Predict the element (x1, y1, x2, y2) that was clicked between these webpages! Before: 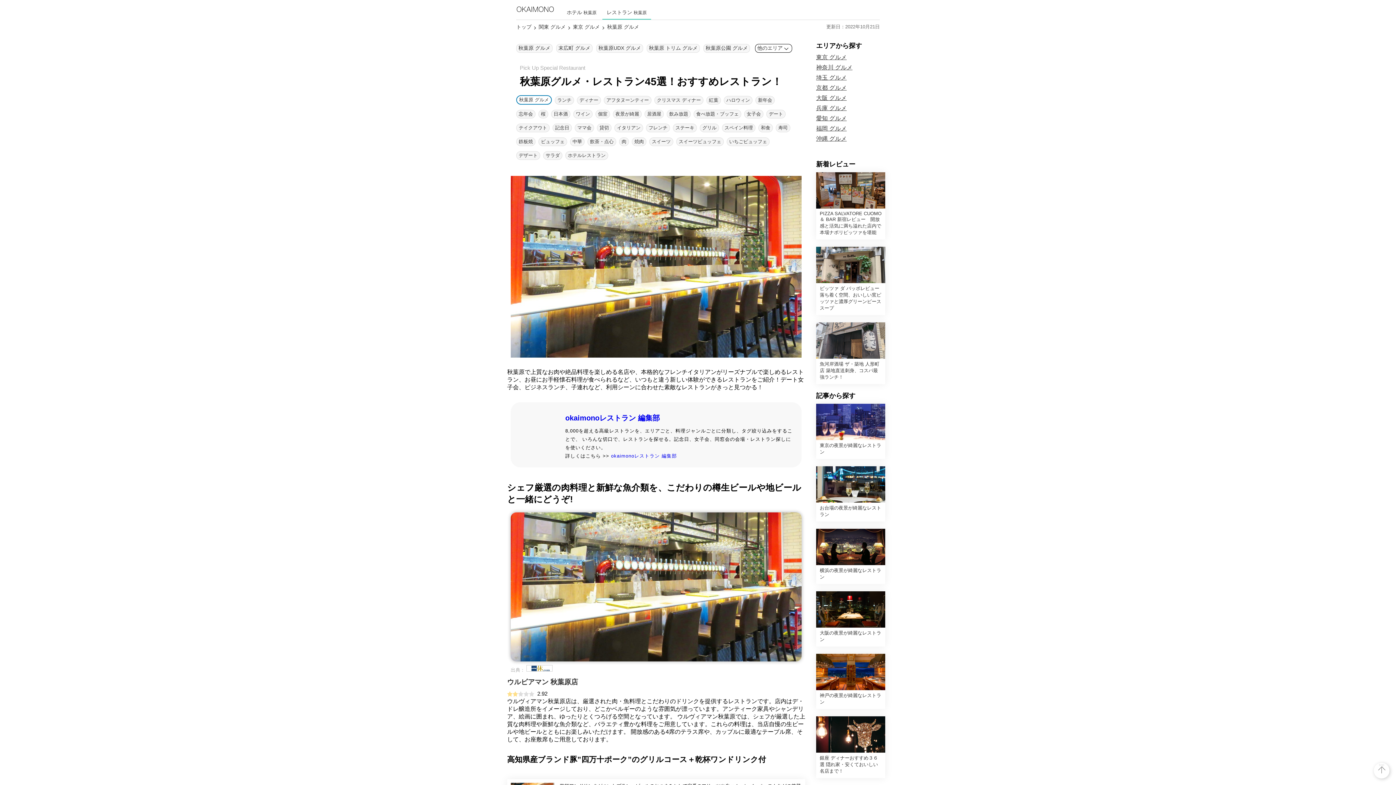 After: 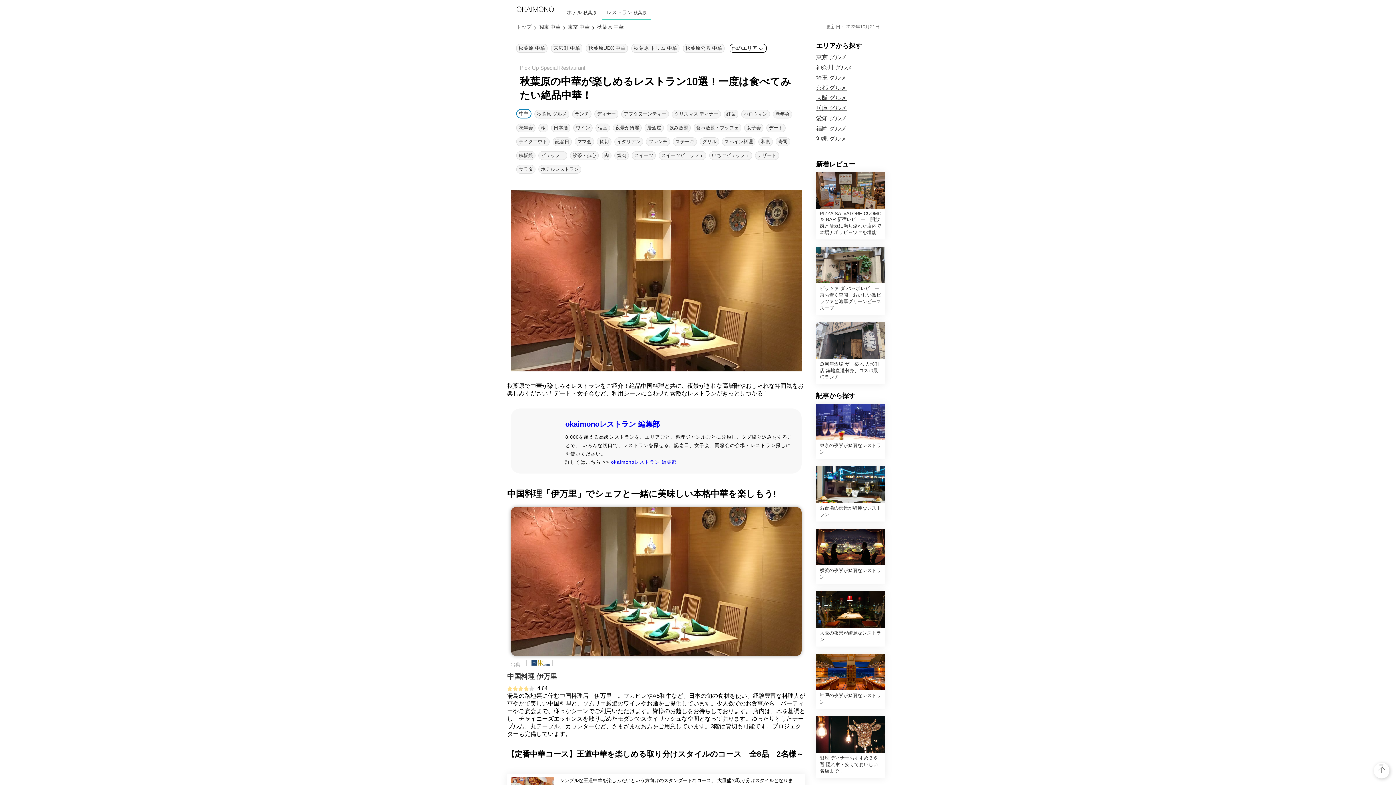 Action: label: 中華 bbox: (570, 137, 584, 146)